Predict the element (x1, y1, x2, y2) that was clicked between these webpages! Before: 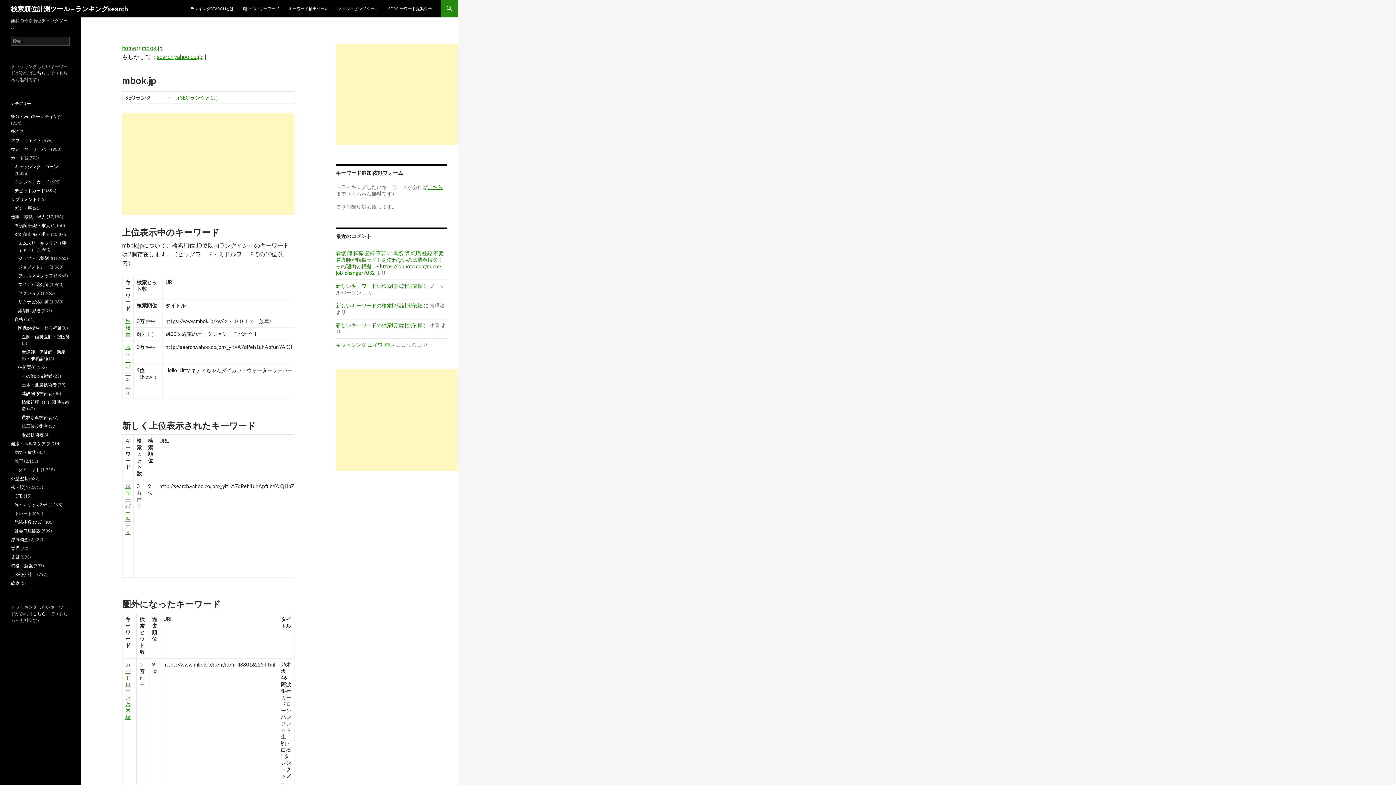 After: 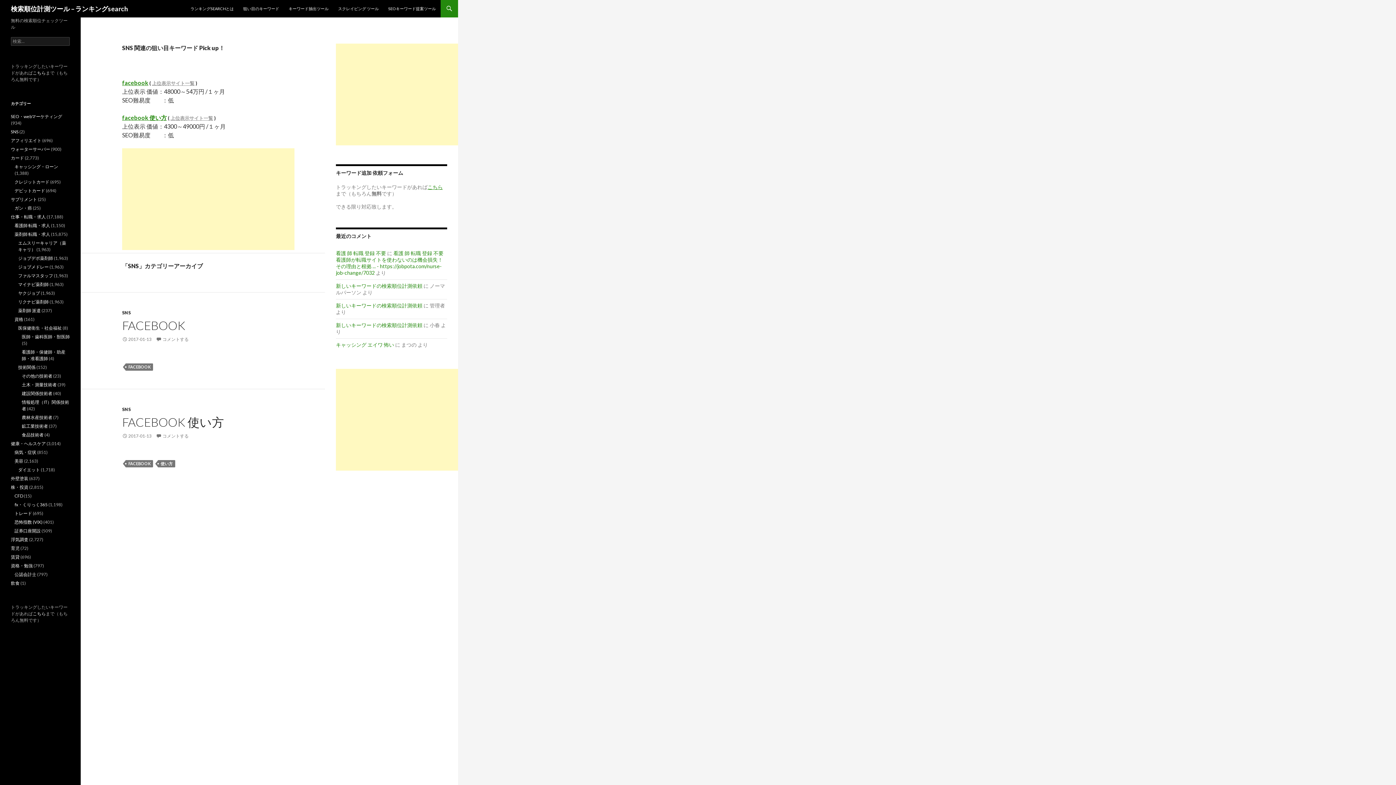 Action: label: SNS bbox: (10, 129, 18, 134)